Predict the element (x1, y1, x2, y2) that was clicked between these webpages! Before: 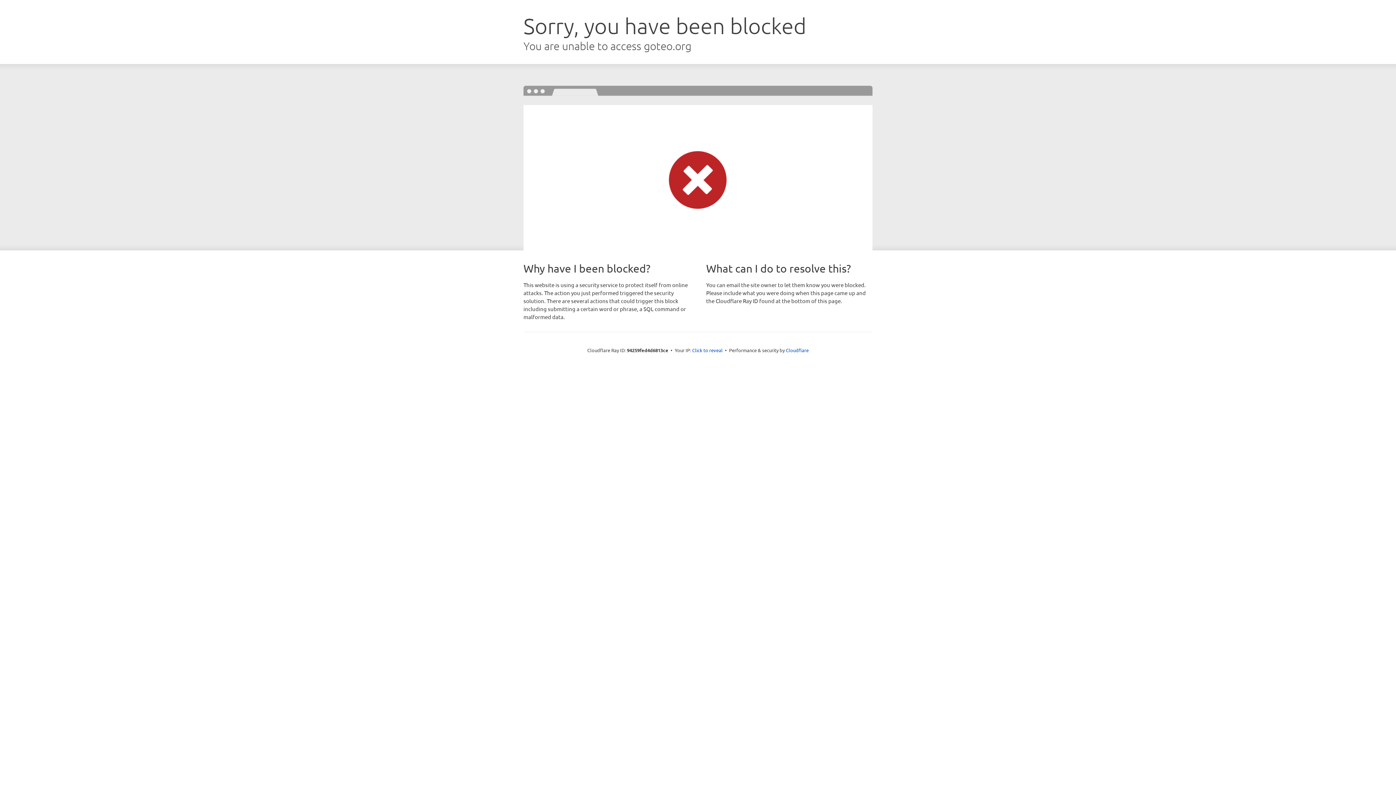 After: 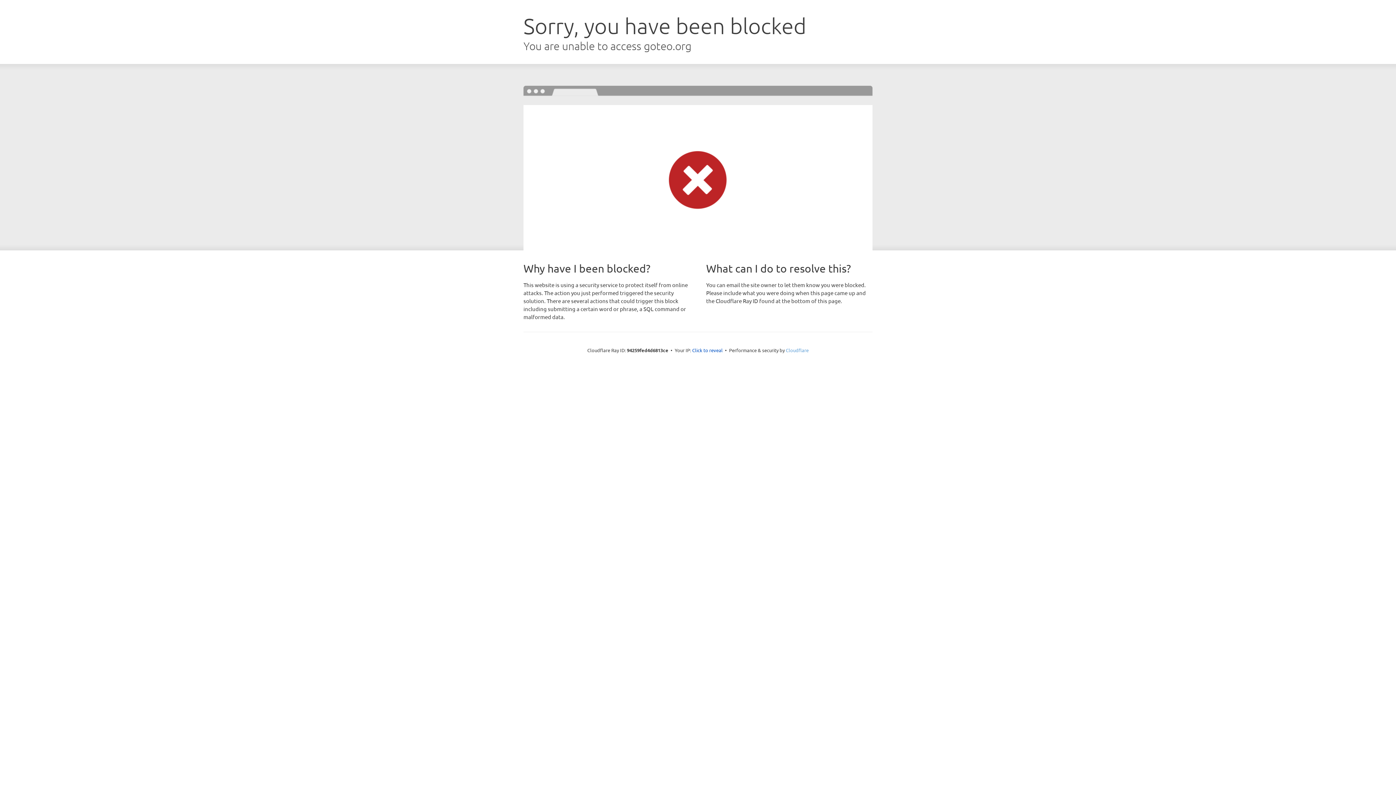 Action: label: Cloudflare bbox: (786, 347, 808, 353)